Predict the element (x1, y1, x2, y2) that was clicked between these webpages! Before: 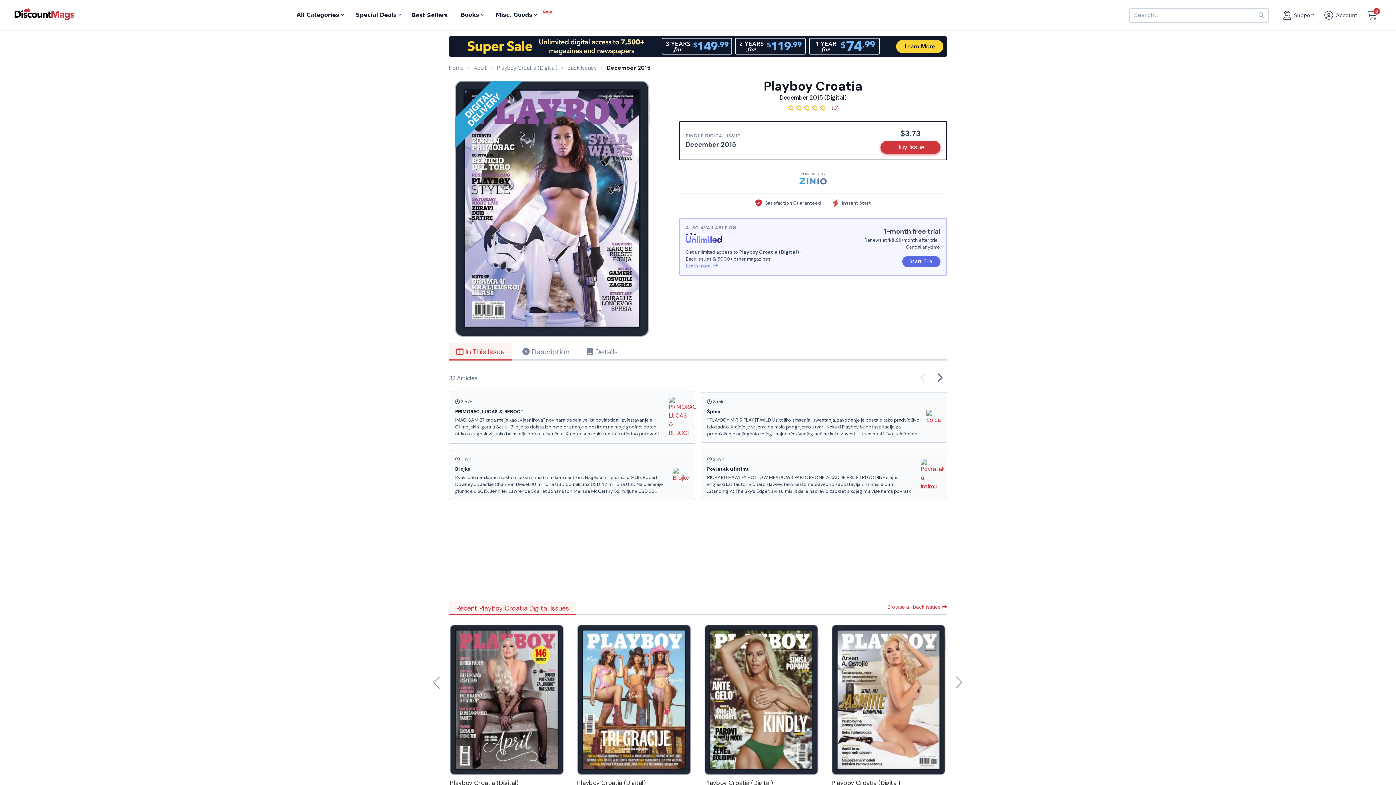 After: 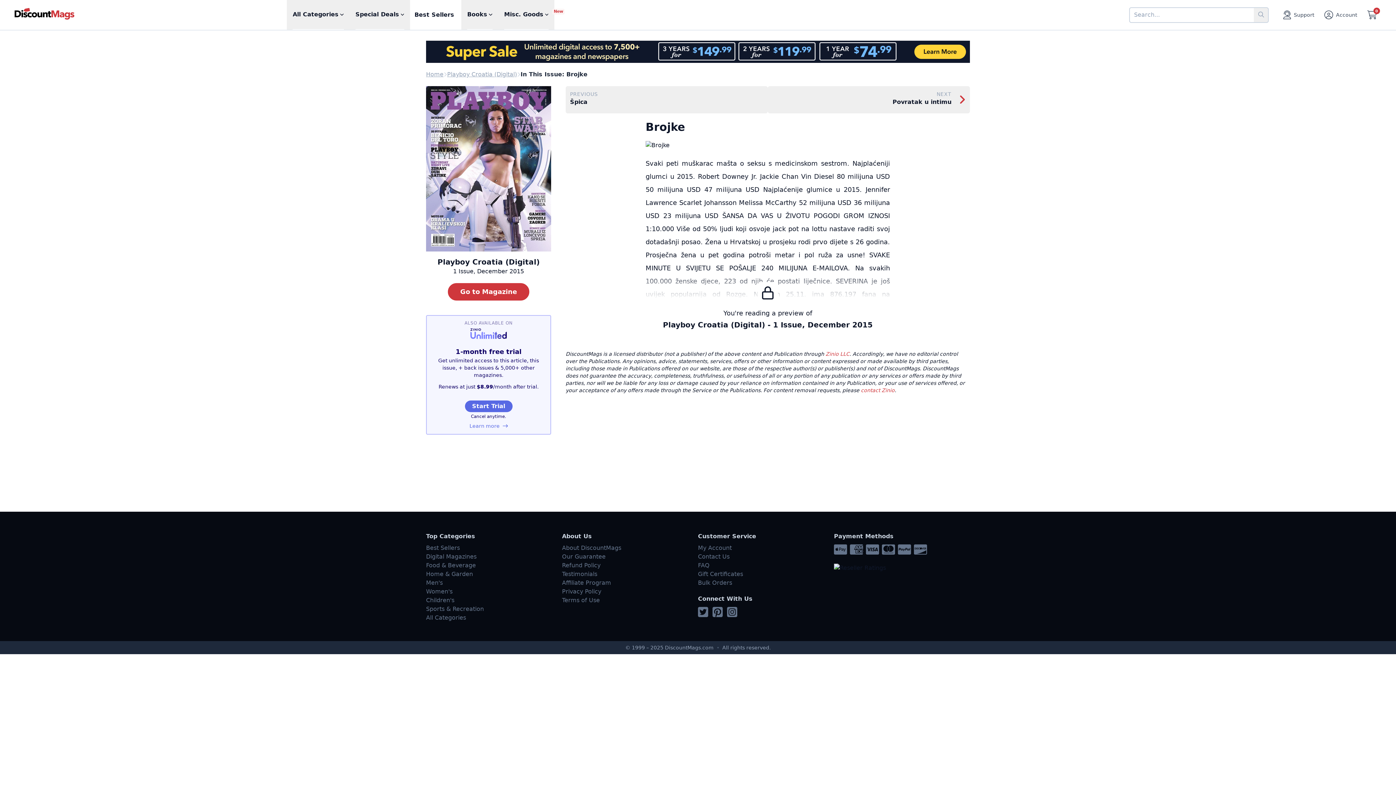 Action: bbox: (449, 449, 695, 500) label:  1 min.
Brojke
Svaki peti muškarac mašta o seksu s medicinskom sestrom. Najplaćeniji glumci u 2015. Robert Downey Jr. Jackie Chan Vin Diesel 80 milijuna USD 50 milijuna USD 47 milijuna USD Najplaćenije glumice u 2015. Jennifer Lawrence Scarlet Johansson Melissa McCarthy 52 milijuna USD 36 milijuna USD 23 milijuna USD ŠANSA DA VAS U ŽIVOTU POGODI GROM IZNOSI 1:10.000 Više od 50% ljudi koji osvoje jack pot na lottu nastave raditi svoj dotadašnji posao. Žena u Hrvatskoj u prosjeku rodi prvo dijete s 26 godina. Prosječna žena u pet godina potroši metar i pol ruža za usne! SVAKE MINUTE U SVIJETU SE POŠALJE 240 MILIJUNA E-MAILOVA. Na svakih 100.000 ženske djece, 223 od njih će postati liječnice. SEVERINA je još uvijek popularnija od Rozge. Na dan 25.11. ima 876.197 fana na Facebooku, a Rozga 696.718 Ako se vjenčate s osobom koja vam je bila ljubavnica dok ste bili u braku s nekim drugim, vjerojatnost…